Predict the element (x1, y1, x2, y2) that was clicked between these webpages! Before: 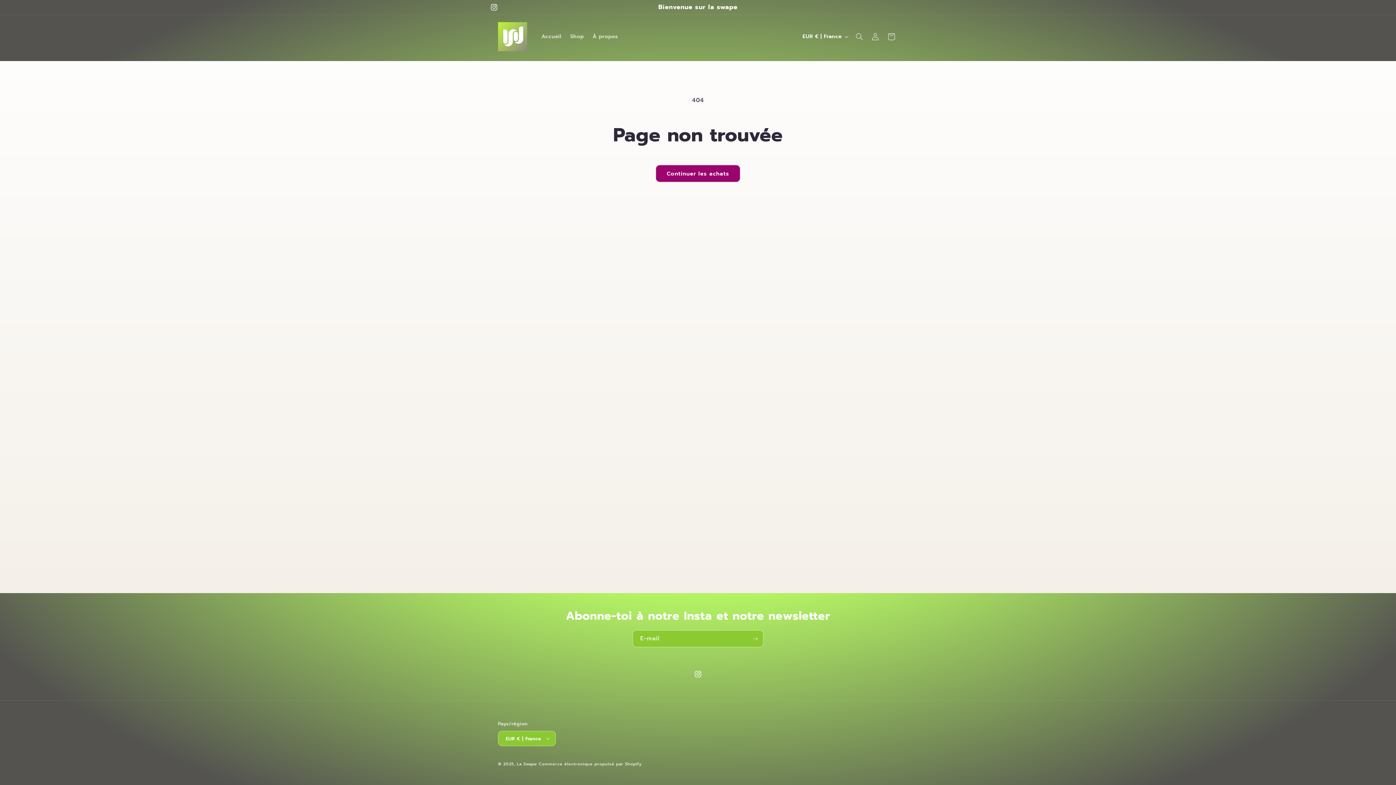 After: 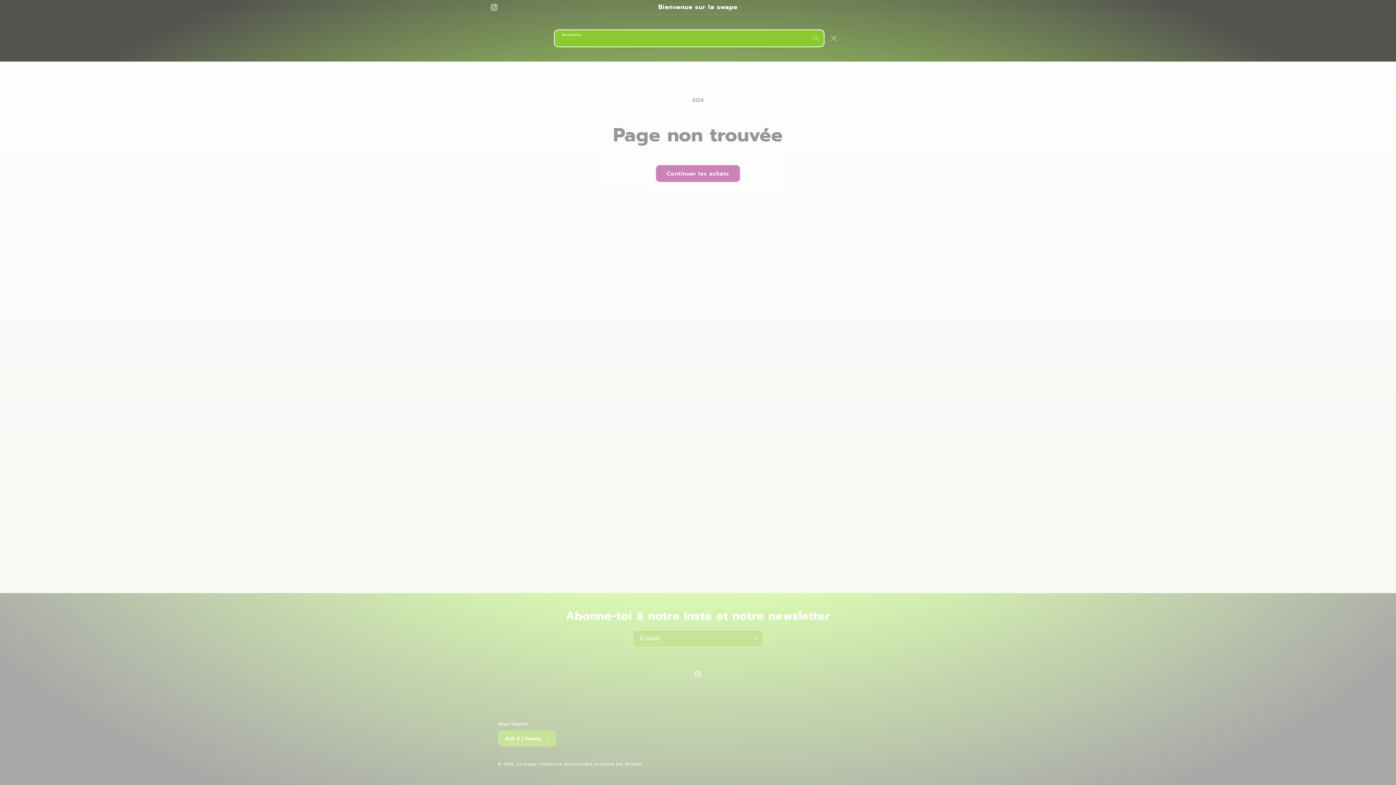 Action: label: Recherche bbox: (851, 28, 867, 44)